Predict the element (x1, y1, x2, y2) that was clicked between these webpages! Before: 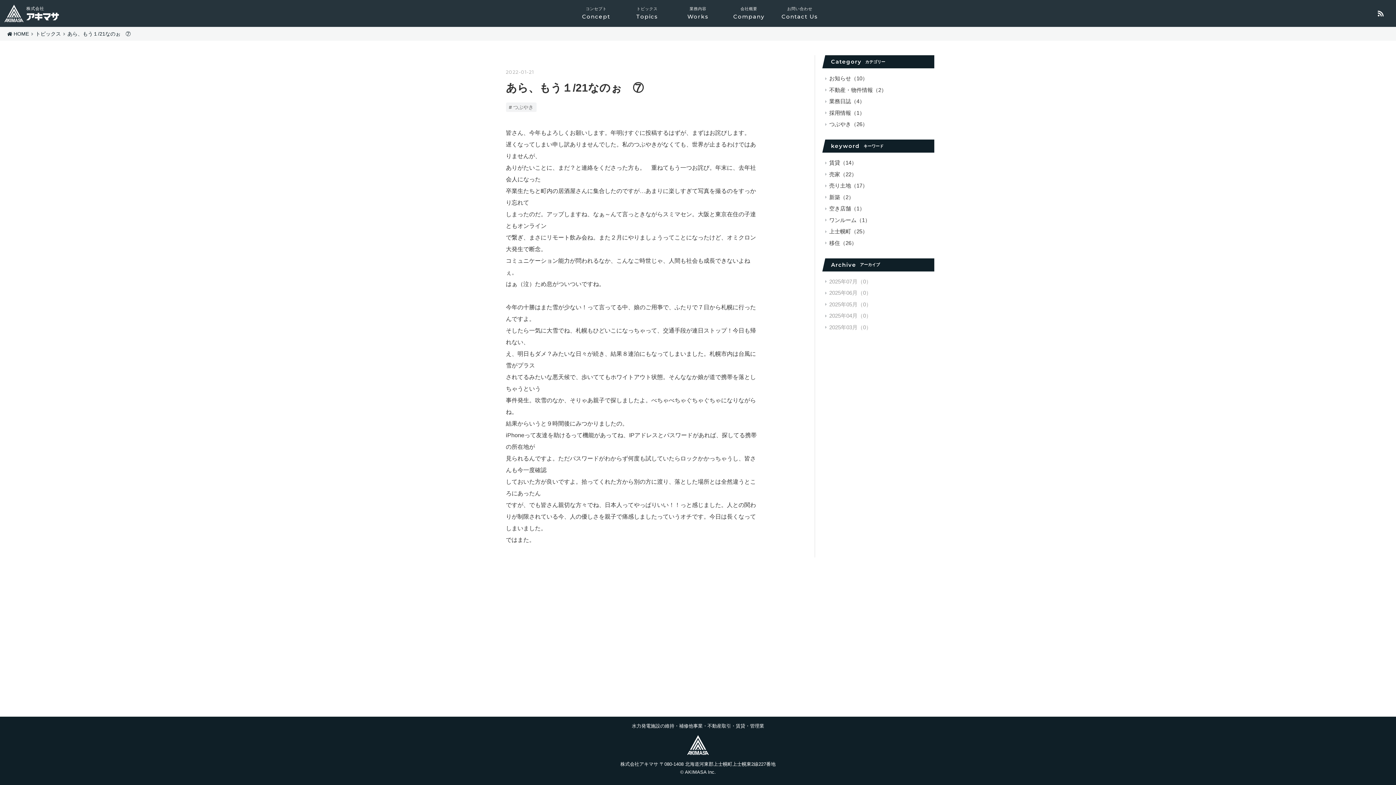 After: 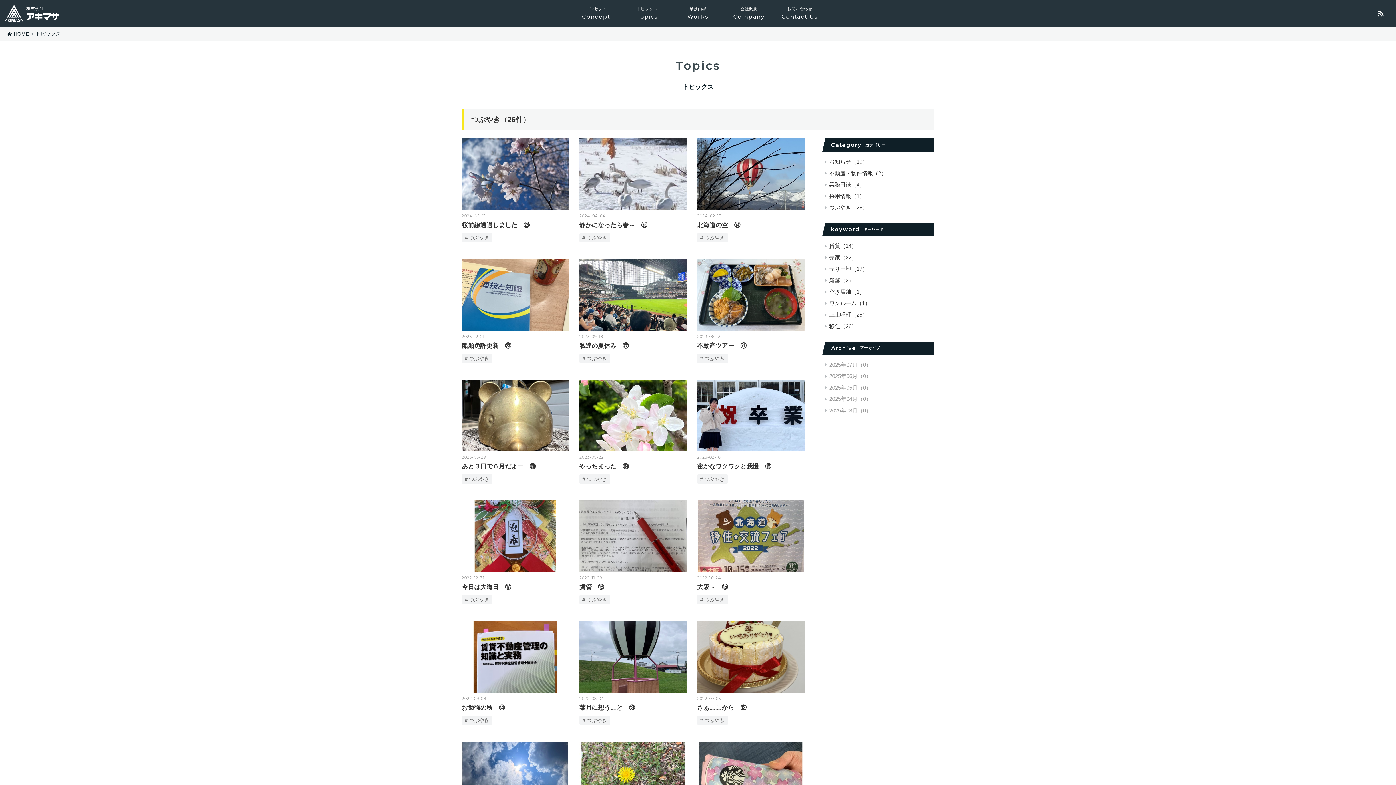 Action: label: つぶやき（26） bbox: (829, 120, 868, 128)